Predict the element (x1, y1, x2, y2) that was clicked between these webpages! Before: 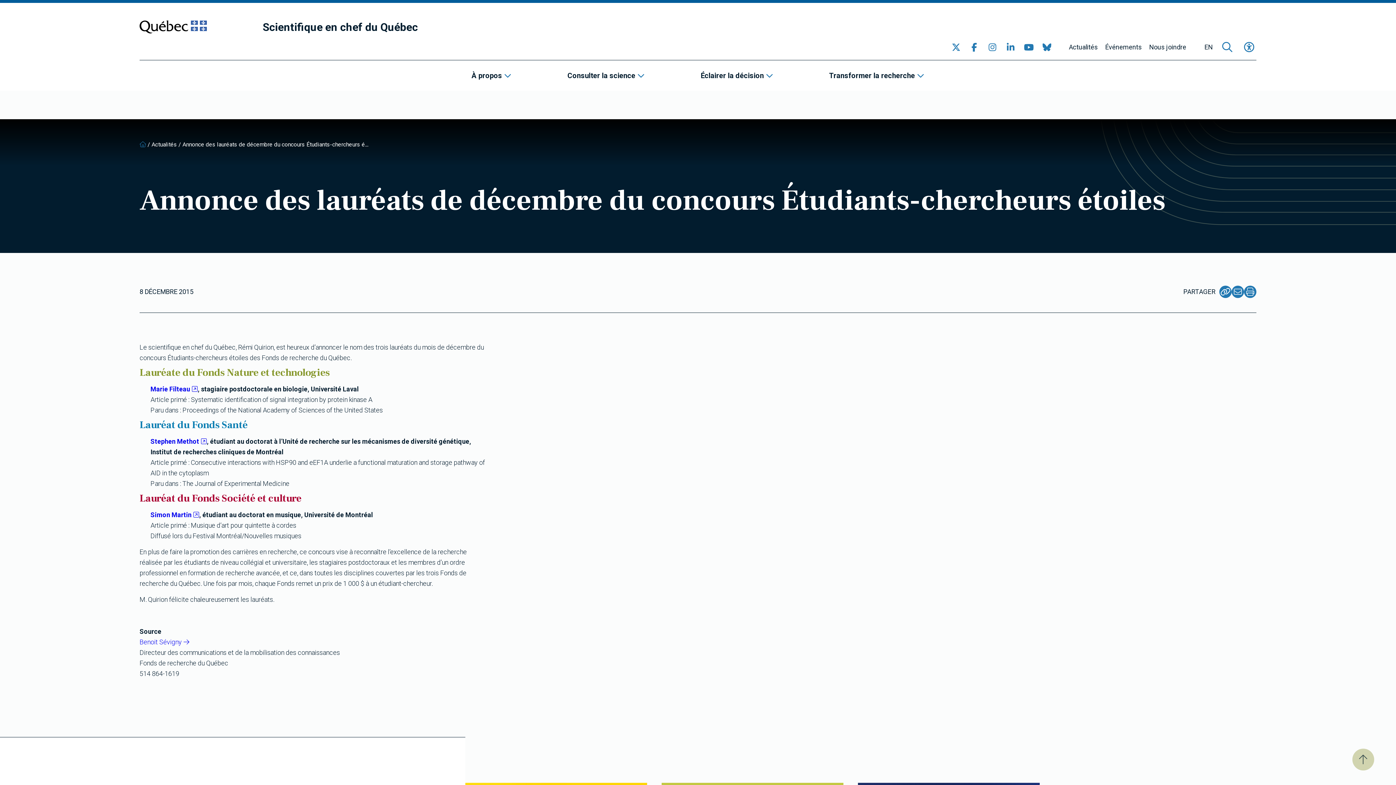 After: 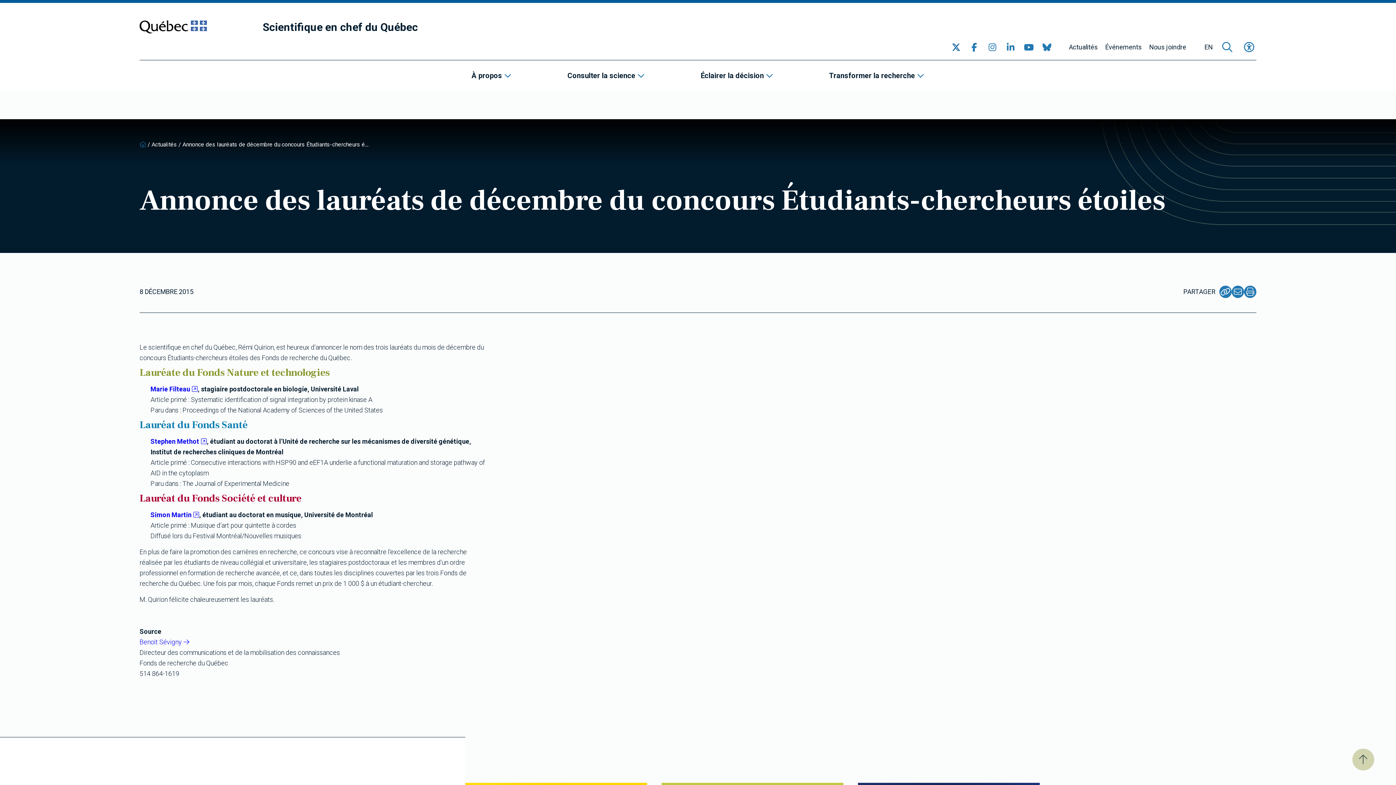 Action: label: Consulter notre page Twitter bbox: (949, 40, 963, 54)